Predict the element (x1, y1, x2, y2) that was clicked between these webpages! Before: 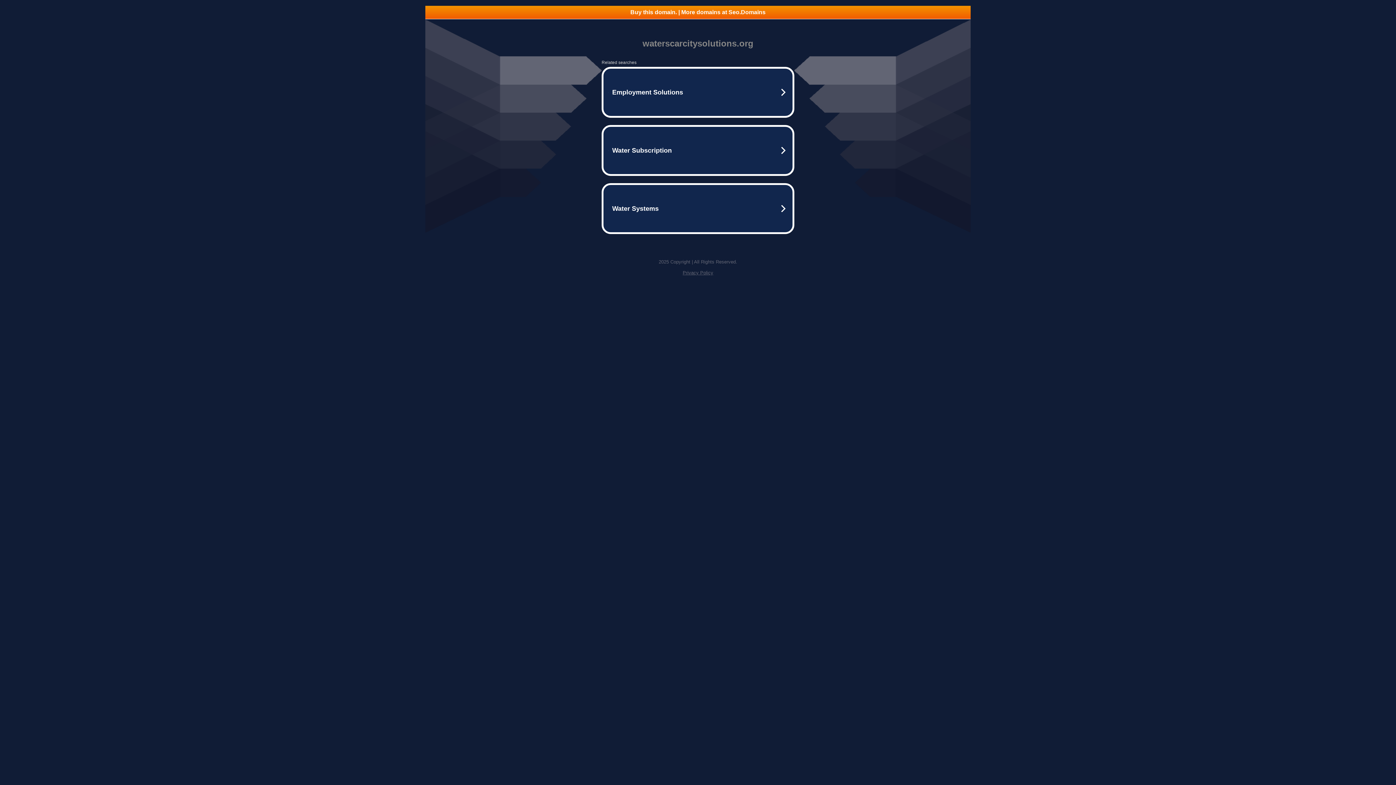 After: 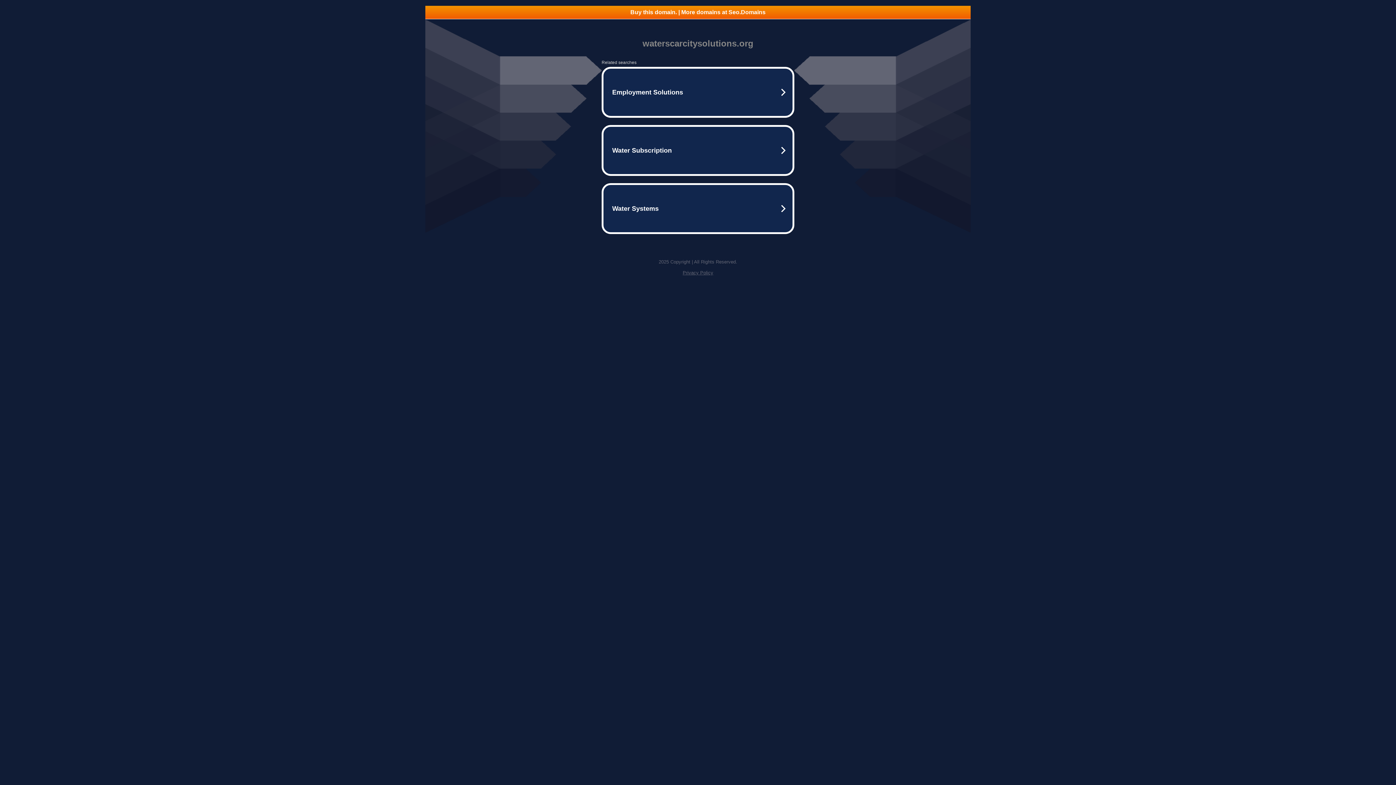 Action: bbox: (425, 5, 970, 18) label: Buy this domain. | More domains at Seo.Domains